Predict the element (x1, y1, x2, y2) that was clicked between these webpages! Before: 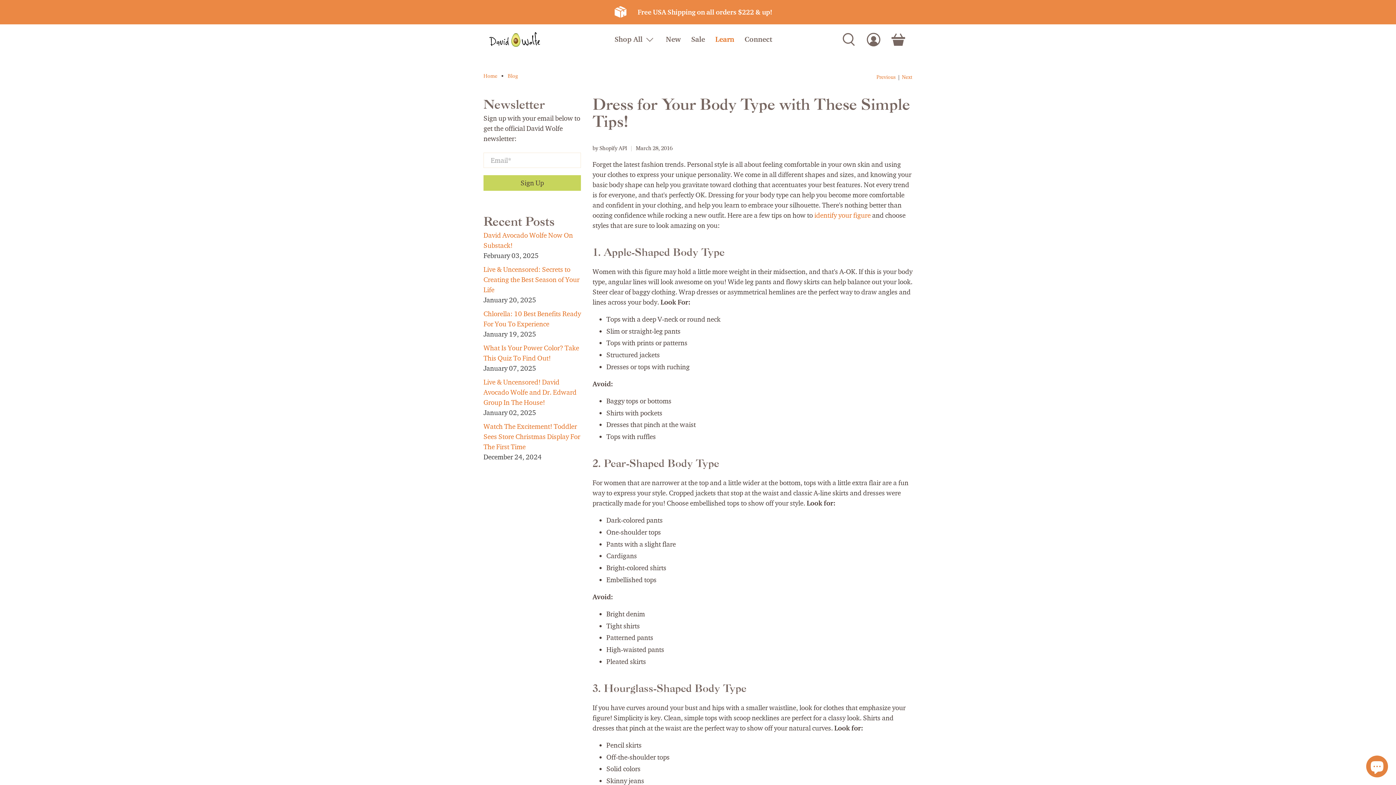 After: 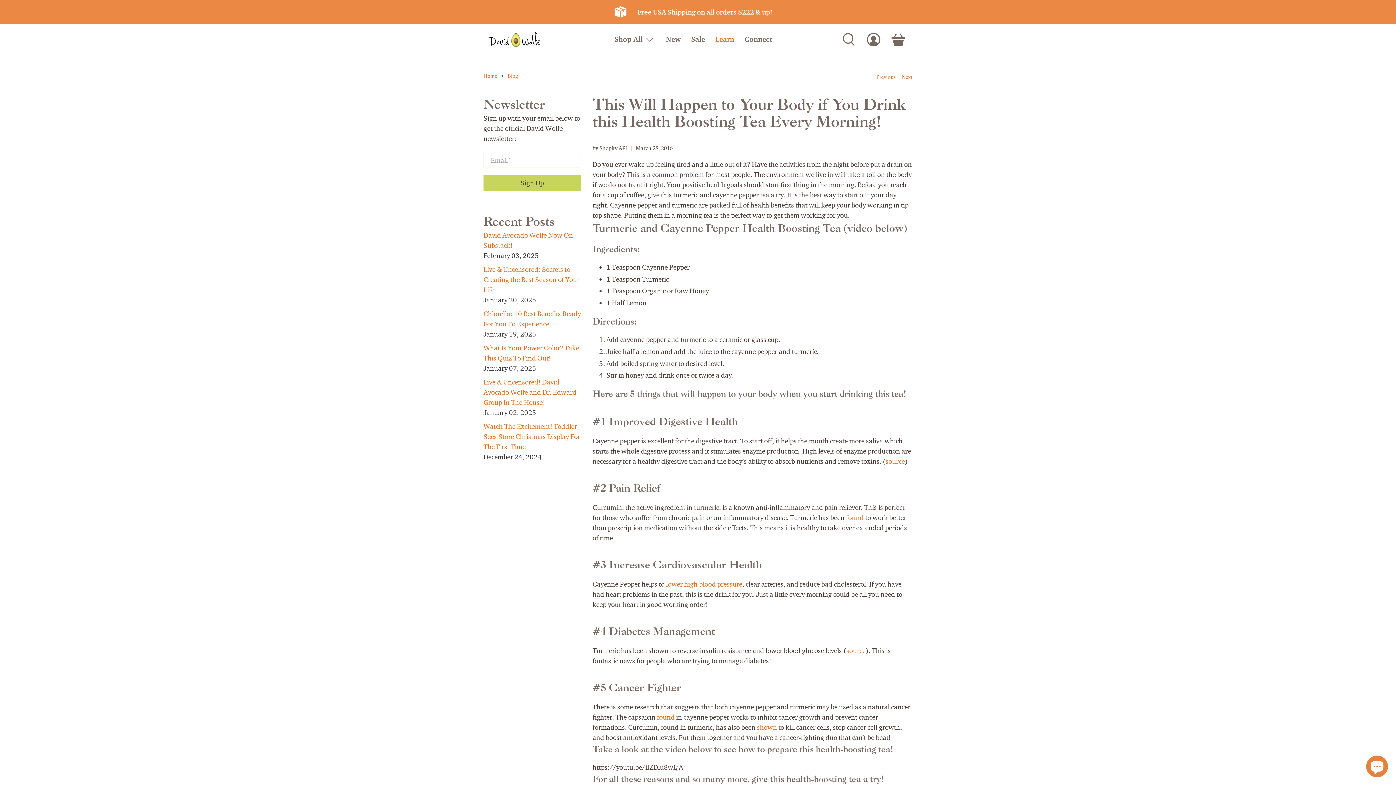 Action: label: Previous bbox: (876, 74, 896, 79)